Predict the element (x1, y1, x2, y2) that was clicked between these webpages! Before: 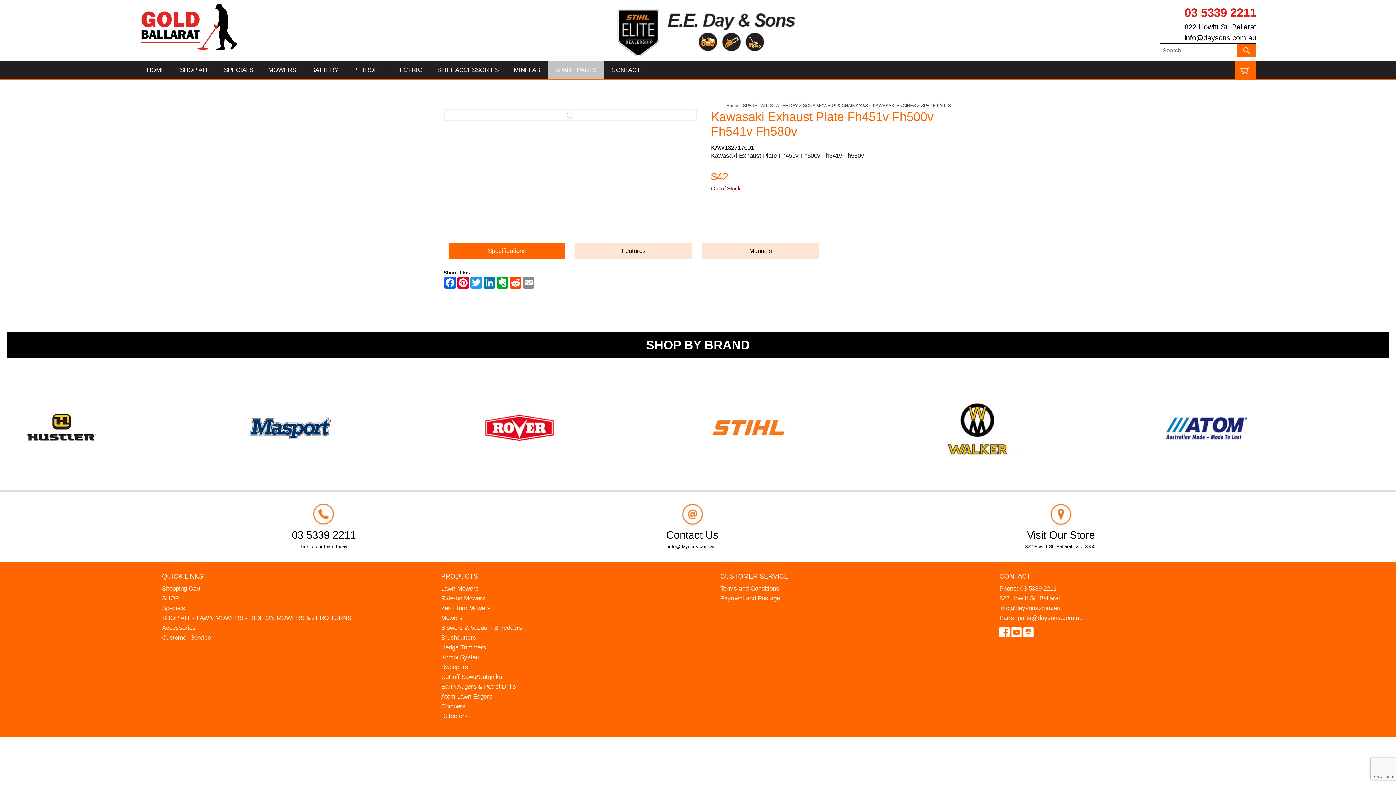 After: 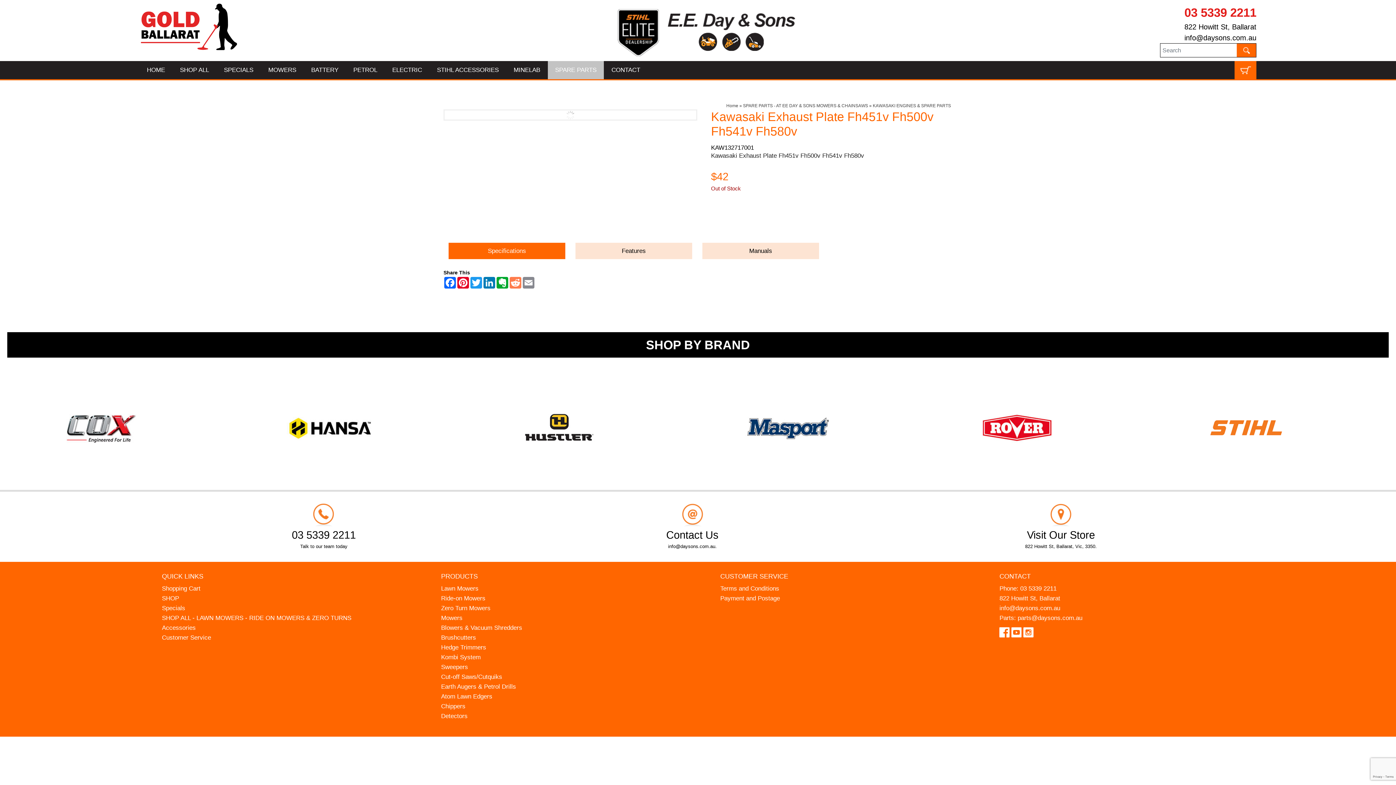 Action: label: Reddit bbox: (509, 277, 522, 288)